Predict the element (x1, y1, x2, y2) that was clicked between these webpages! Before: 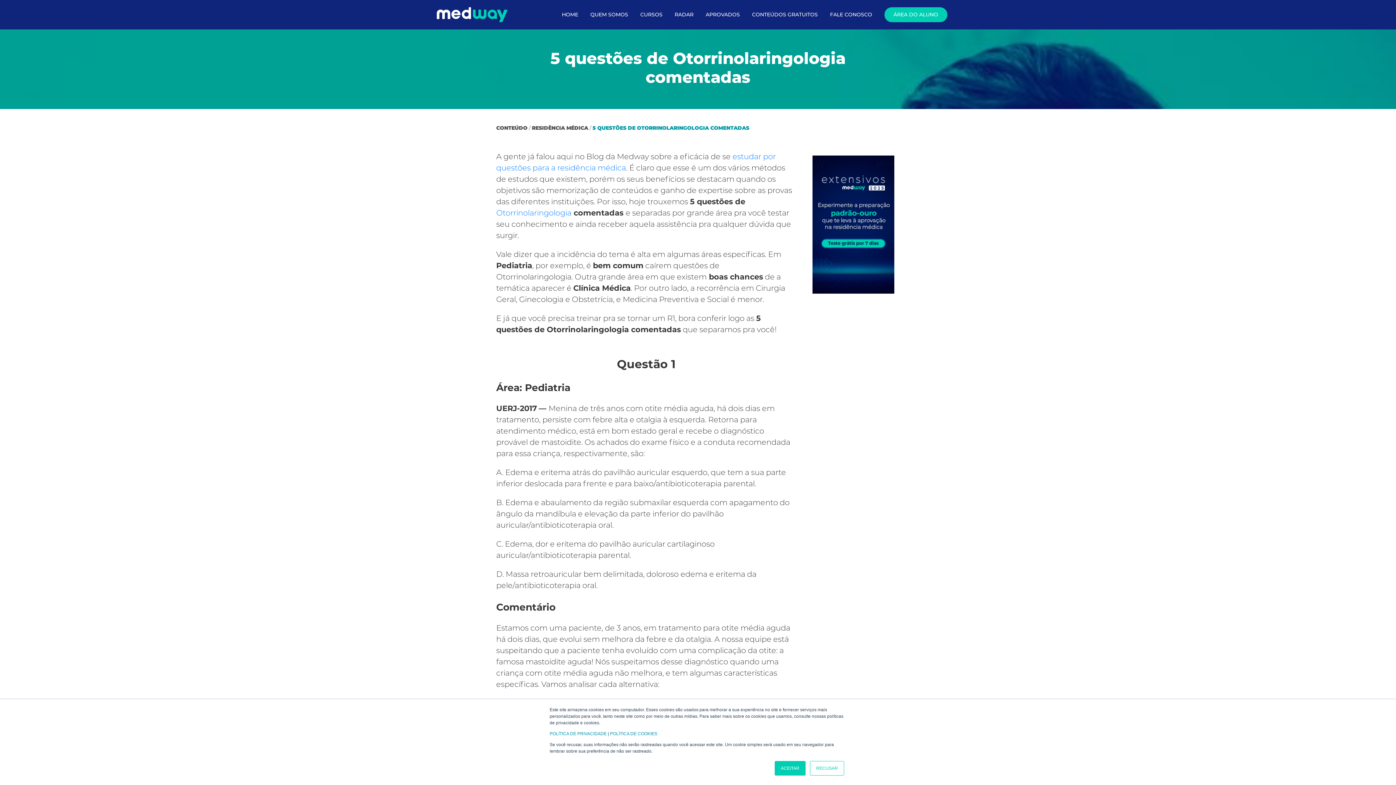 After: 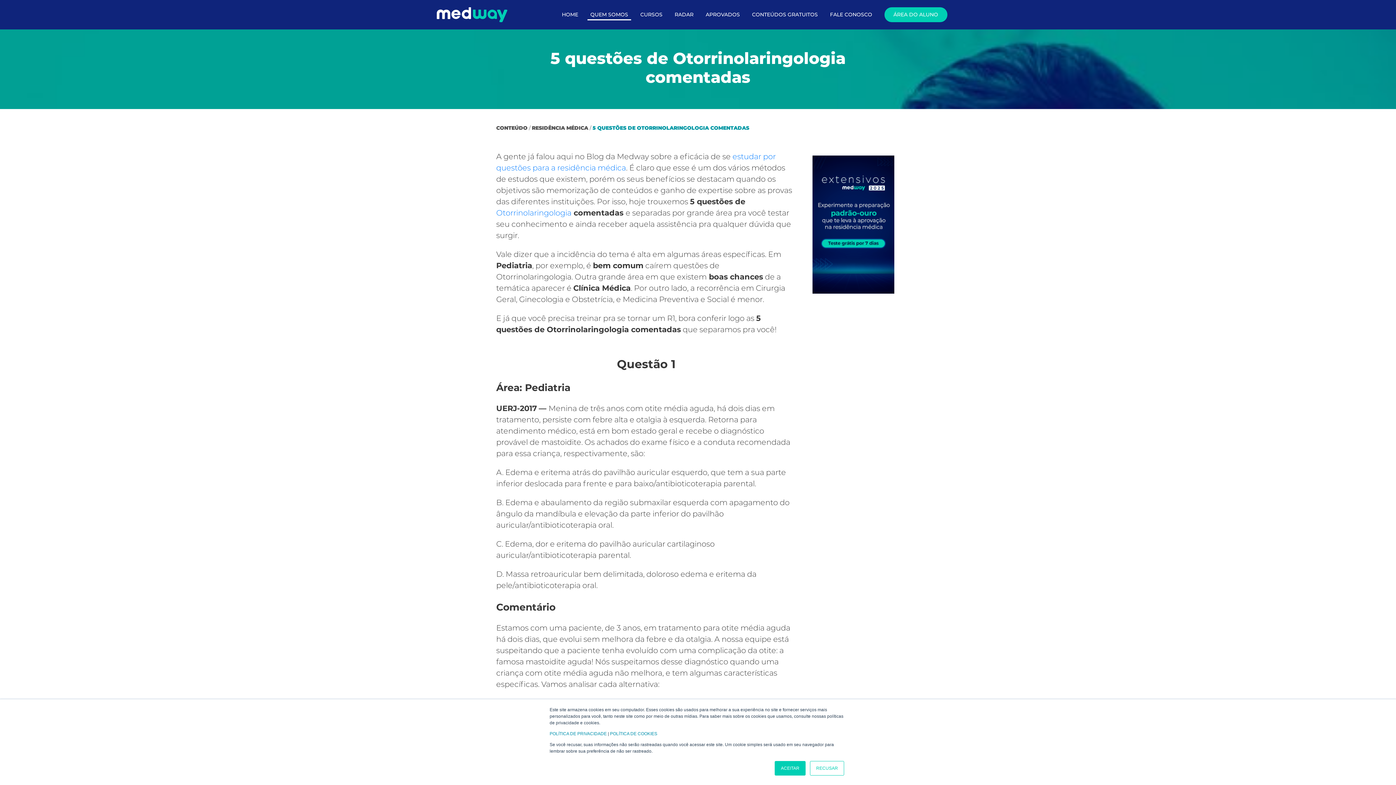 Action: label: QUEM SOMOS bbox: (590, 10, 628, 18)